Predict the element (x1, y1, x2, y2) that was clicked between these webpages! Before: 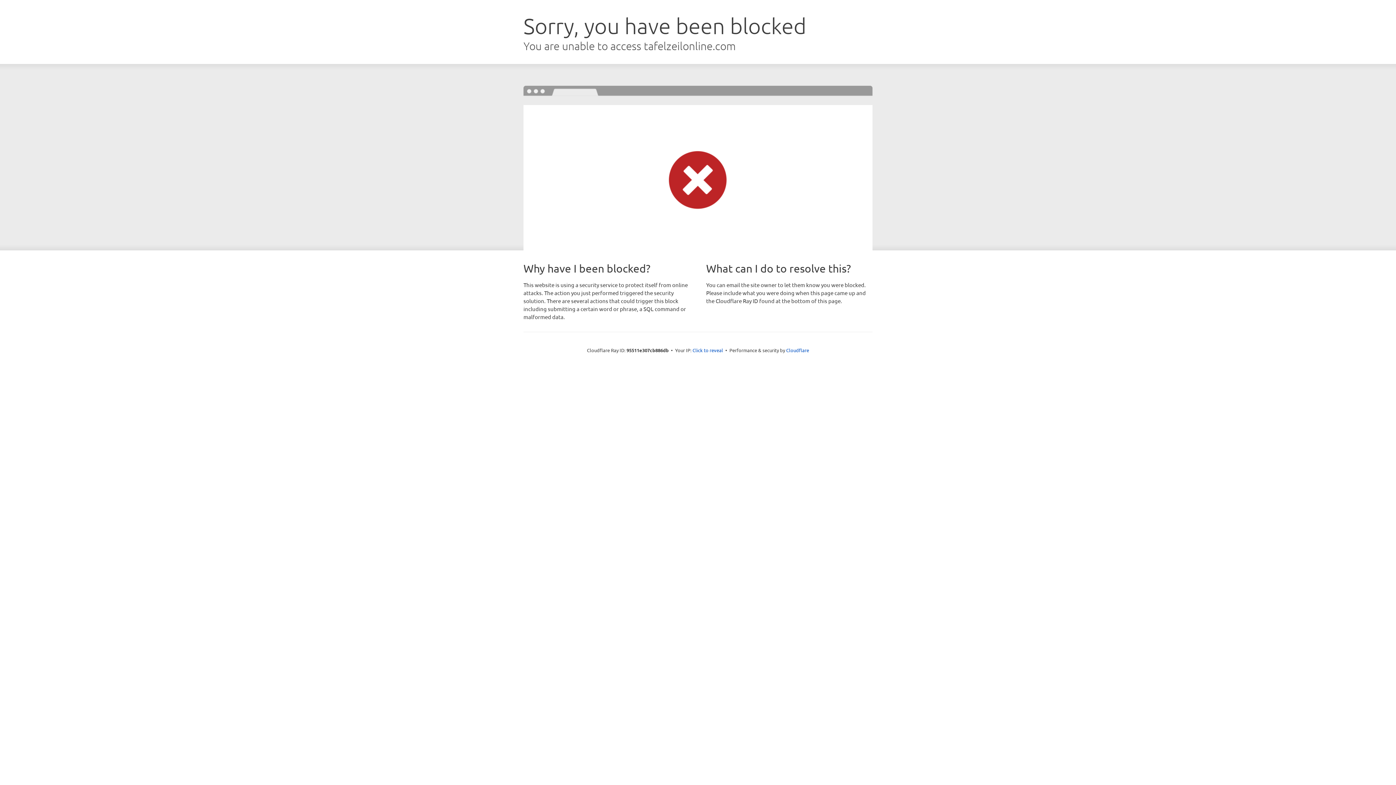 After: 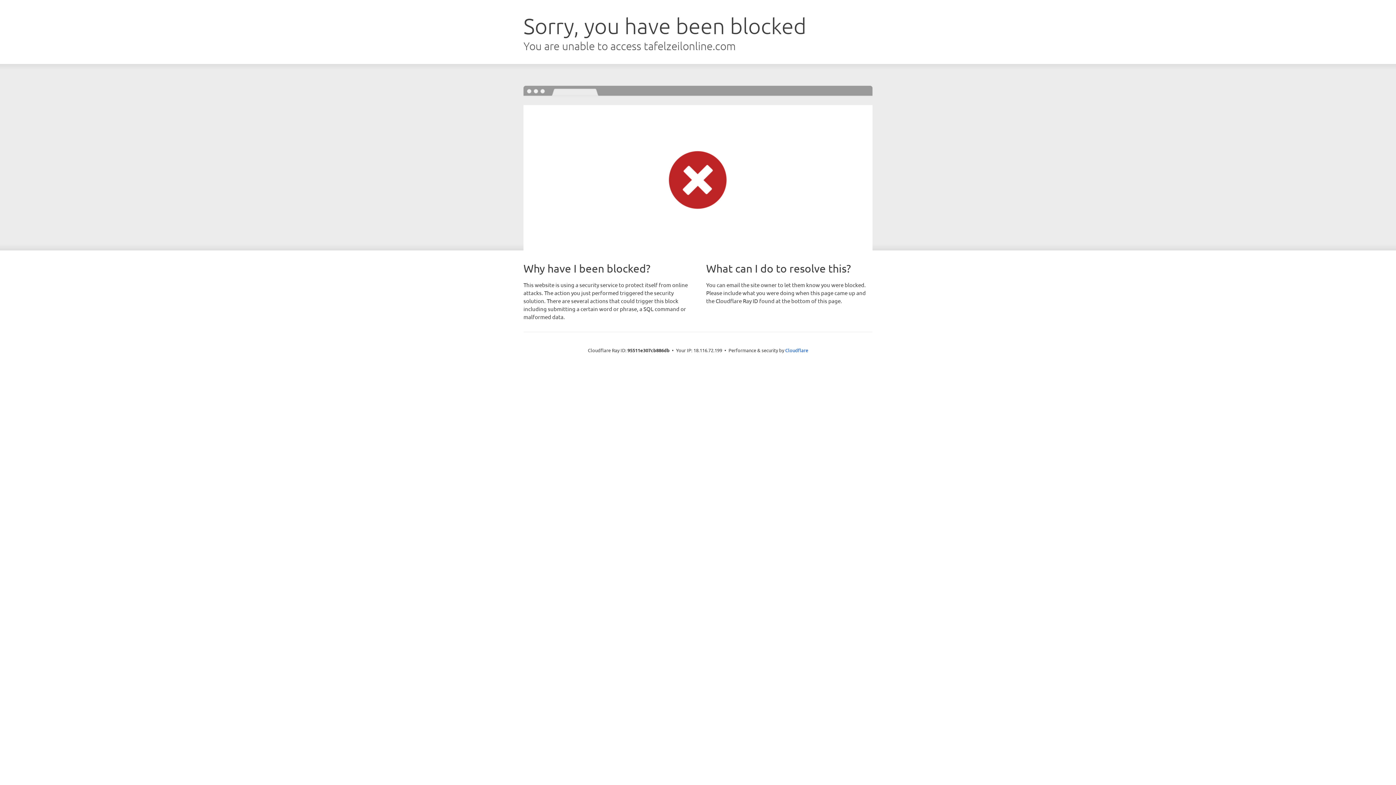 Action: bbox: (692, 346, 723, 353) label: Click to reveal